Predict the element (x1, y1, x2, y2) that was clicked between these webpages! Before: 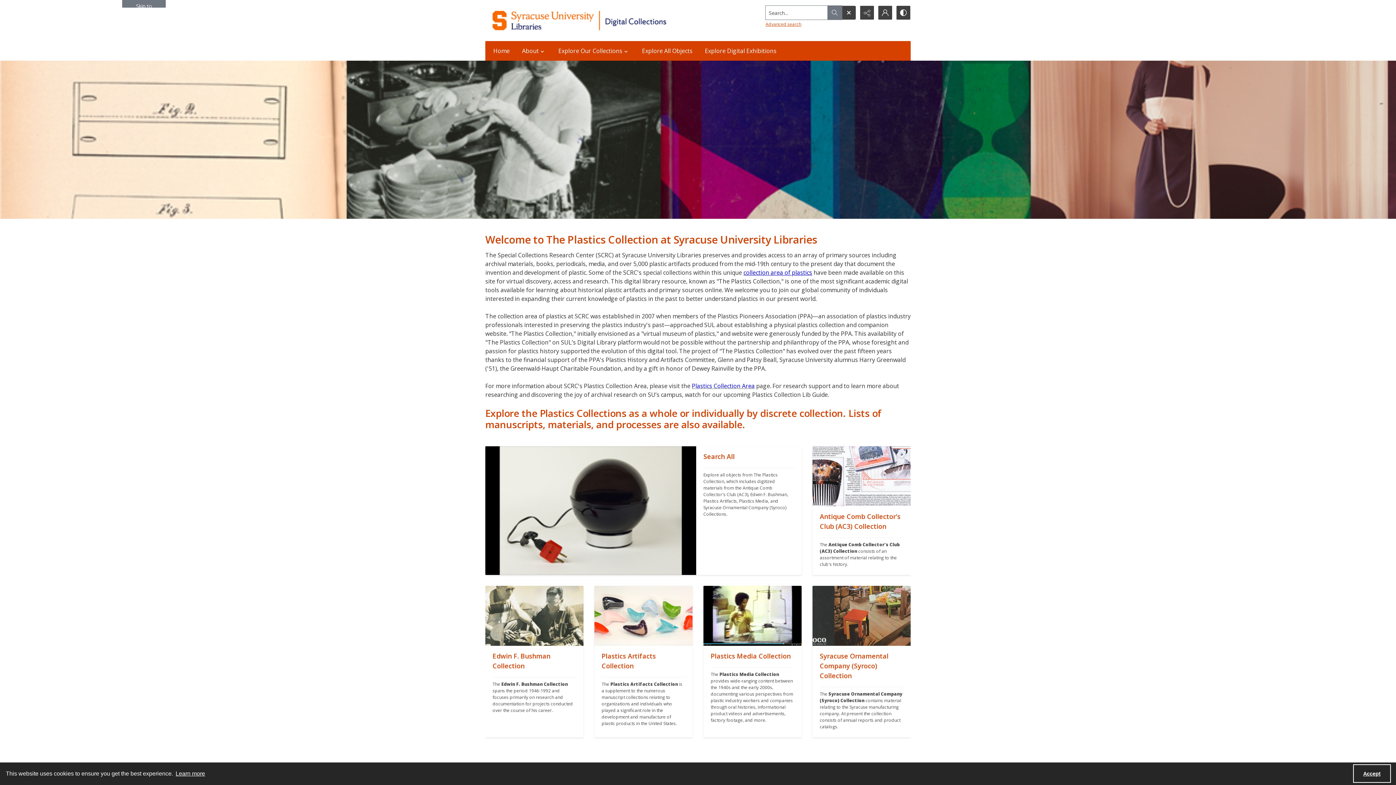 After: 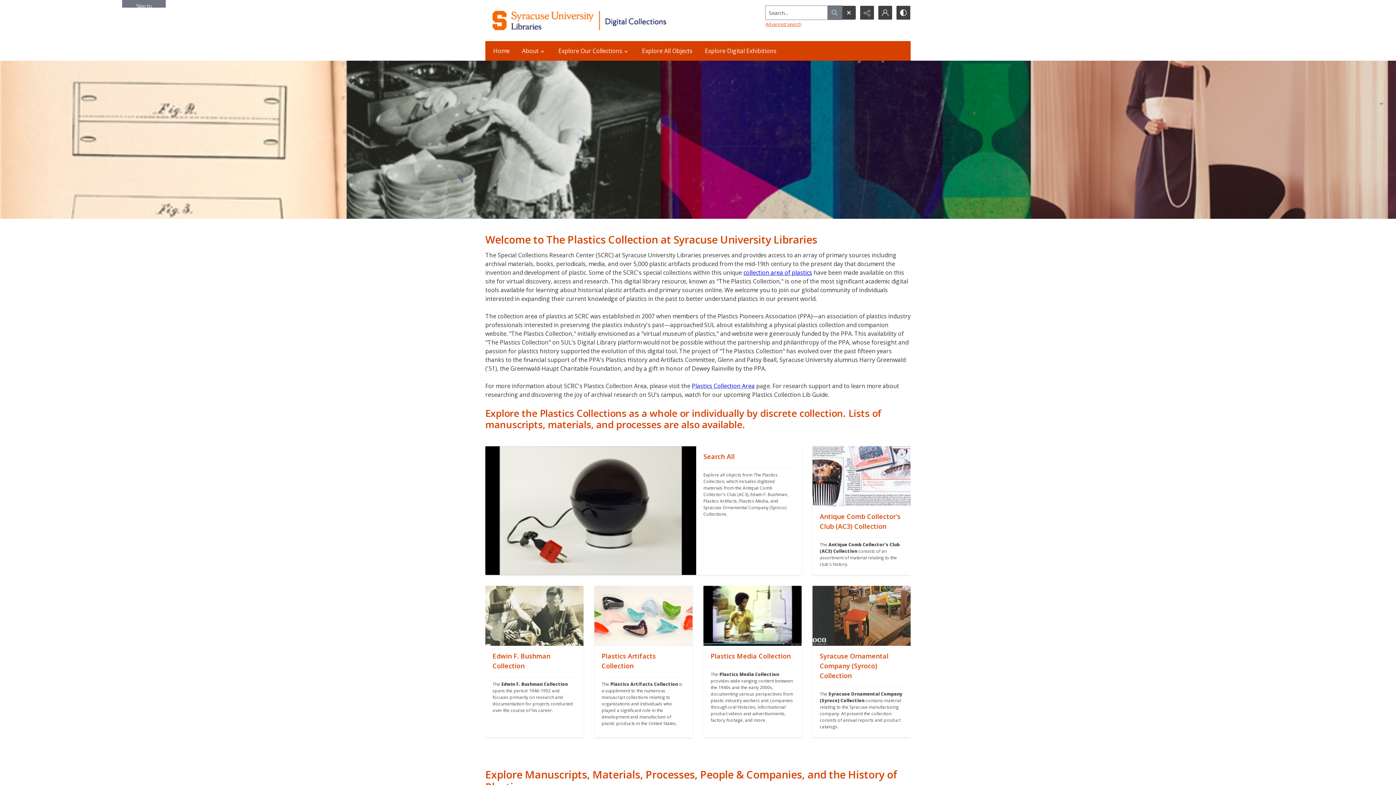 Action: bbox: (1353, 764, 1391, 783) label: Accept cookies